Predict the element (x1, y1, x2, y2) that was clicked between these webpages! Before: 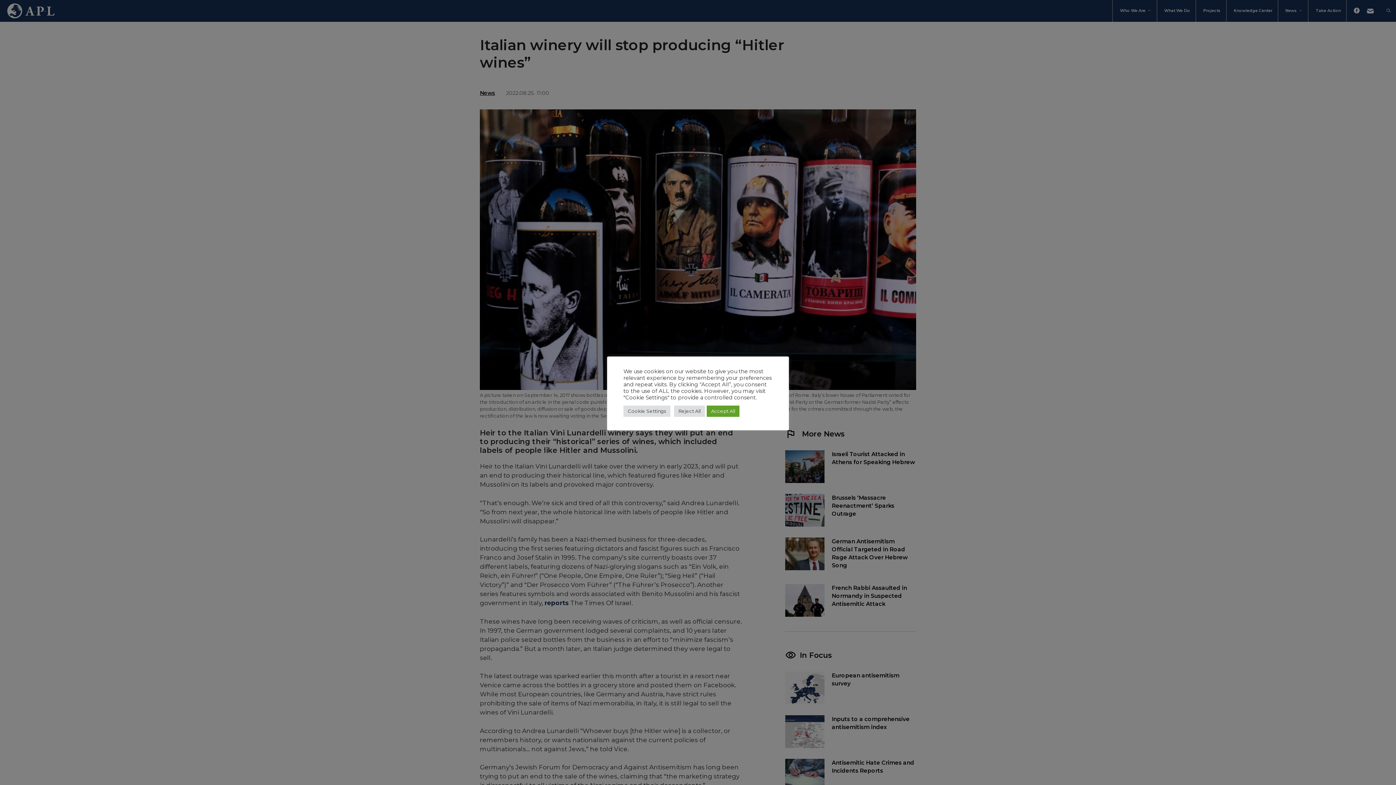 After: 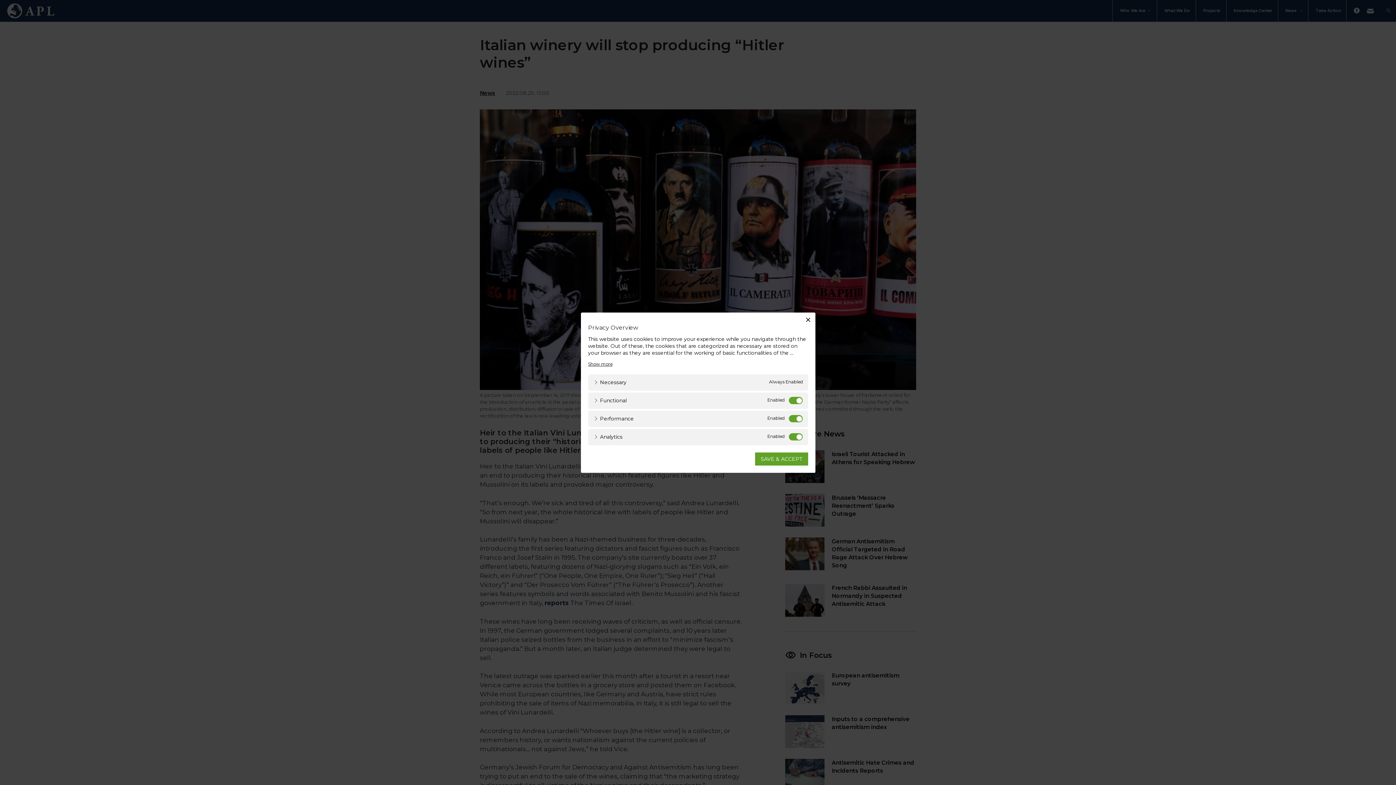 Action: bbox: (623, 405, 670, 416) label: Cookie Settings